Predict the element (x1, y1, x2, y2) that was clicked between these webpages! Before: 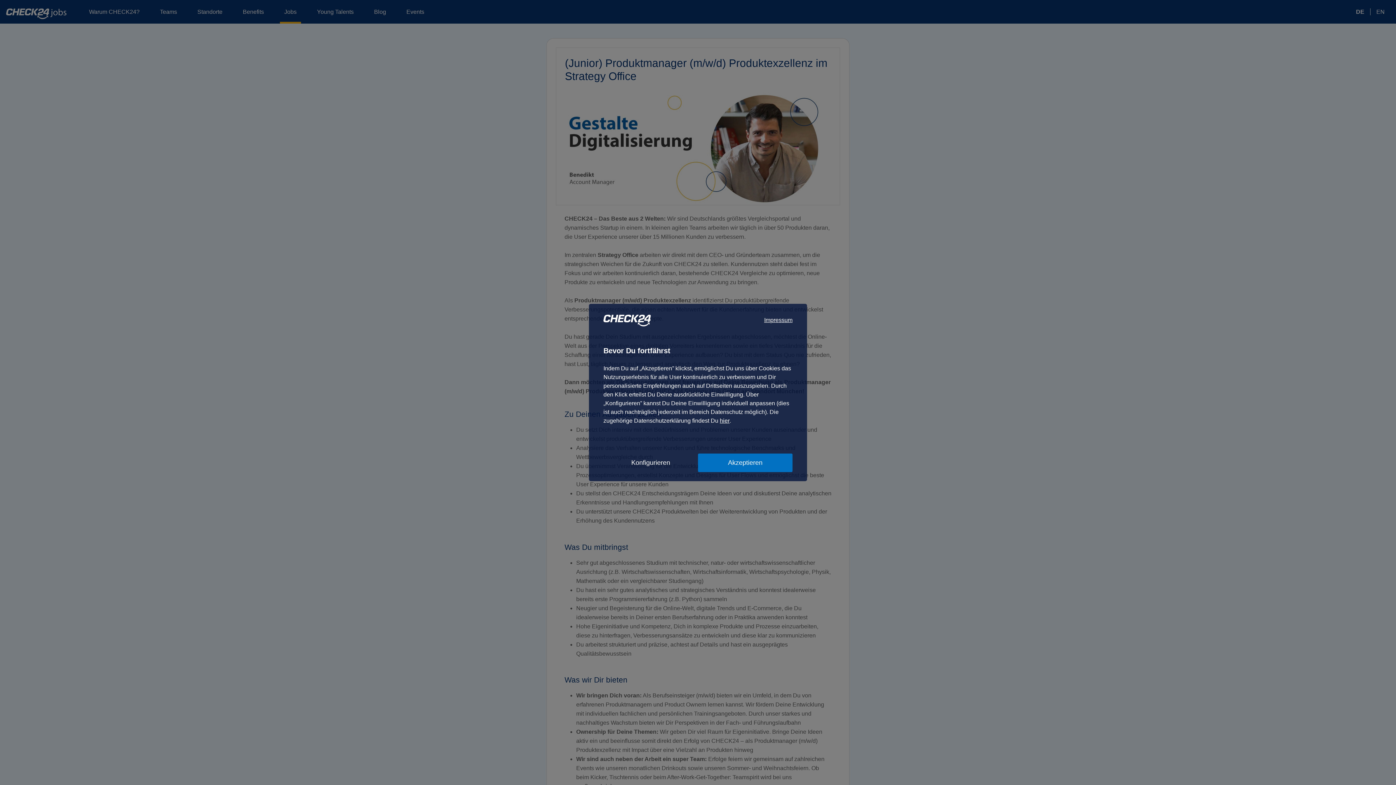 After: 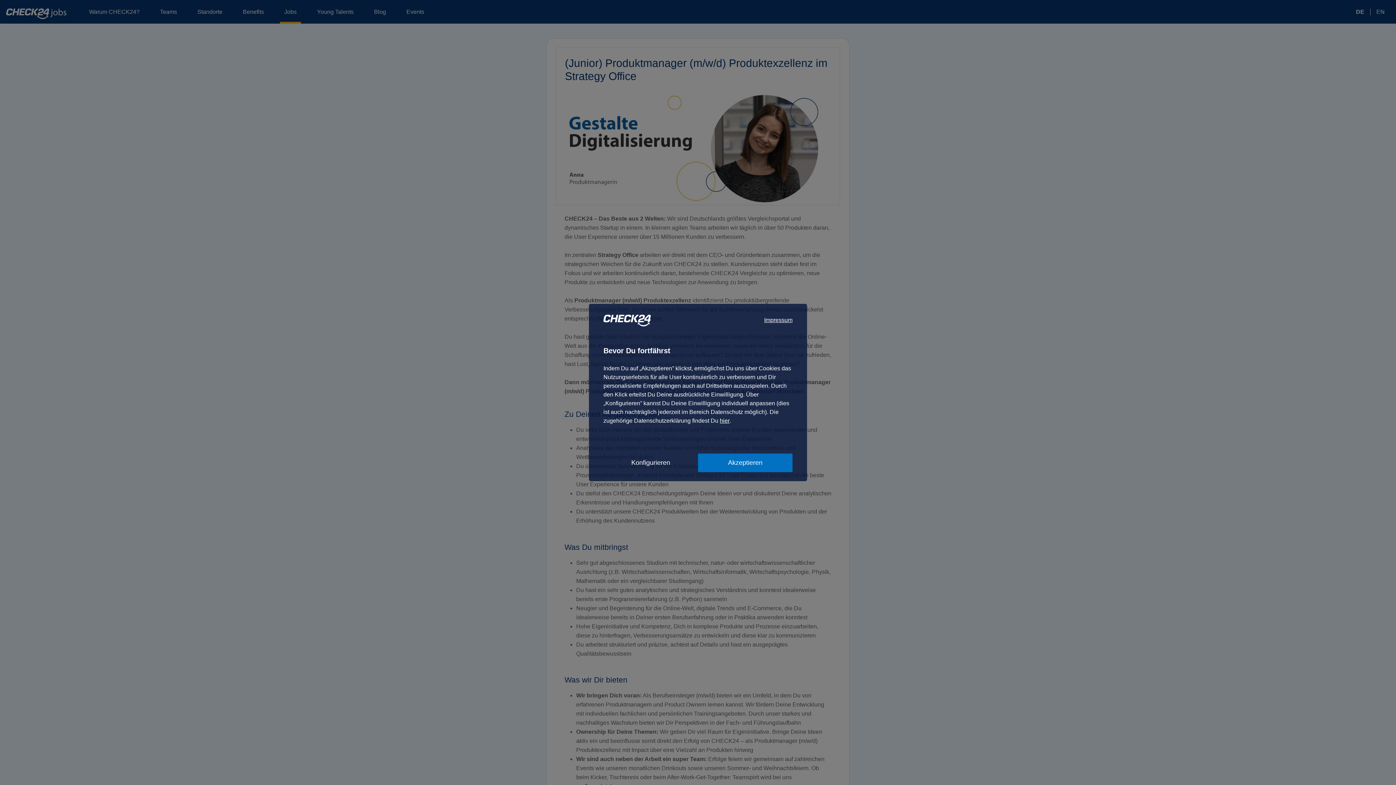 Action: label: hier bbox: (720, 416, 729, 425)